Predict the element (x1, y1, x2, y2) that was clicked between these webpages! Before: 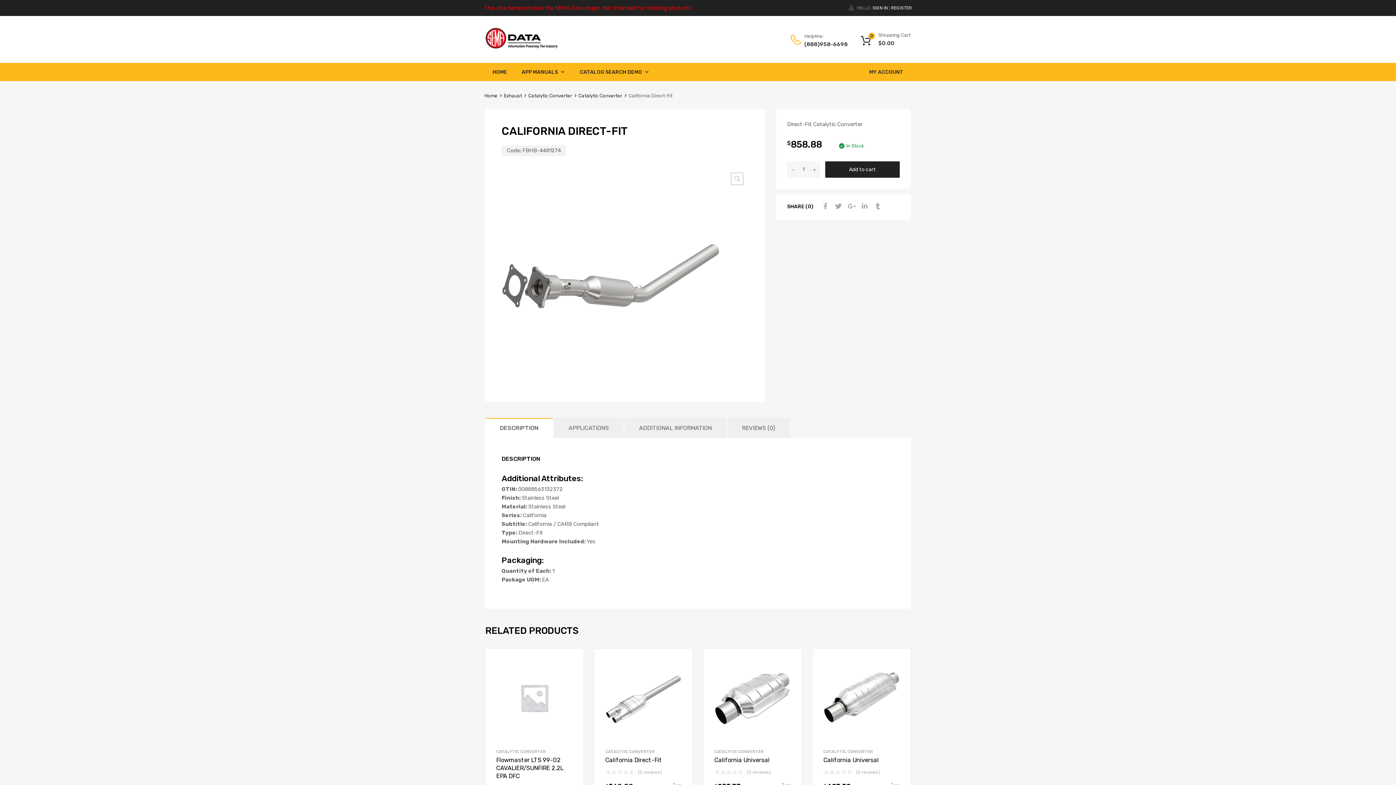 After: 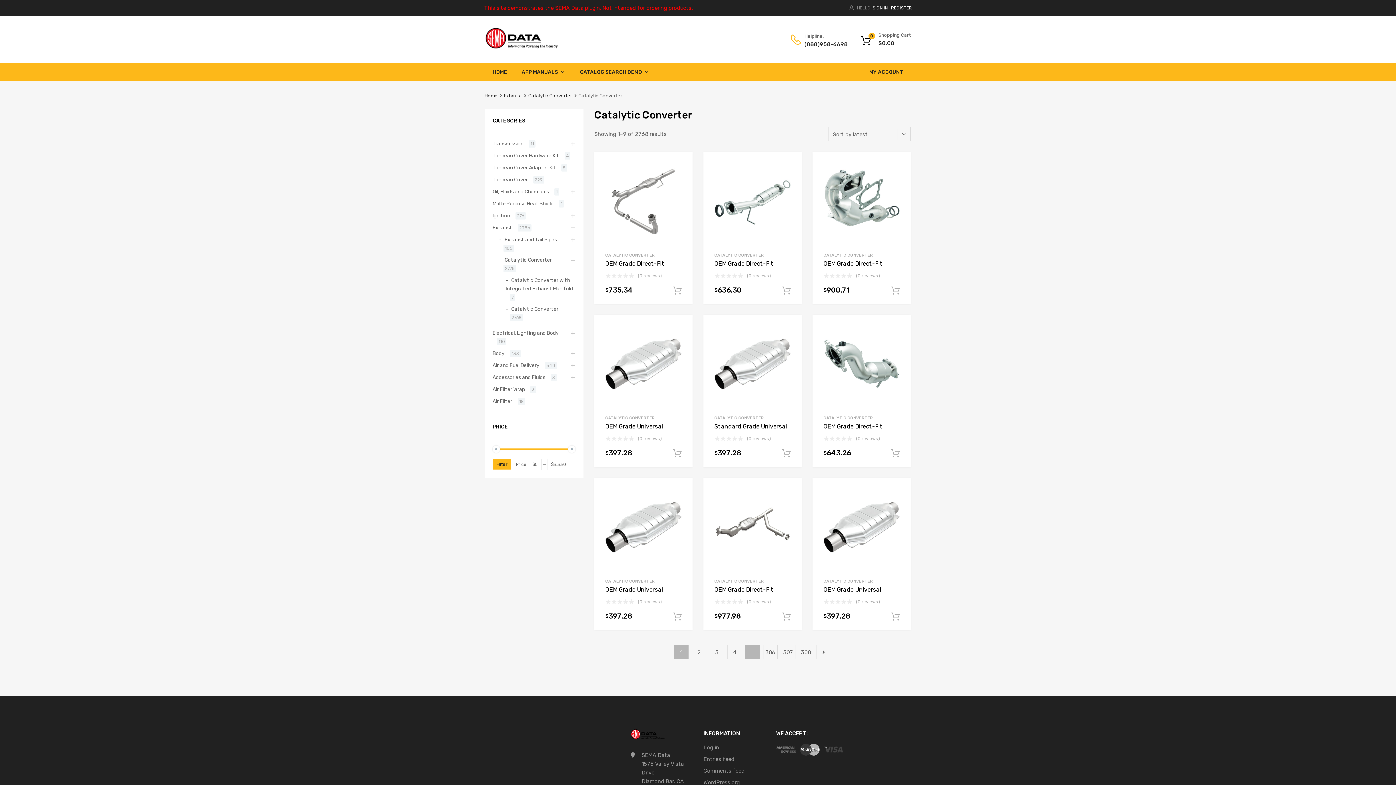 Action: label: CATALYTIC CONVERTER bbox: (496, 749, 545, 754)